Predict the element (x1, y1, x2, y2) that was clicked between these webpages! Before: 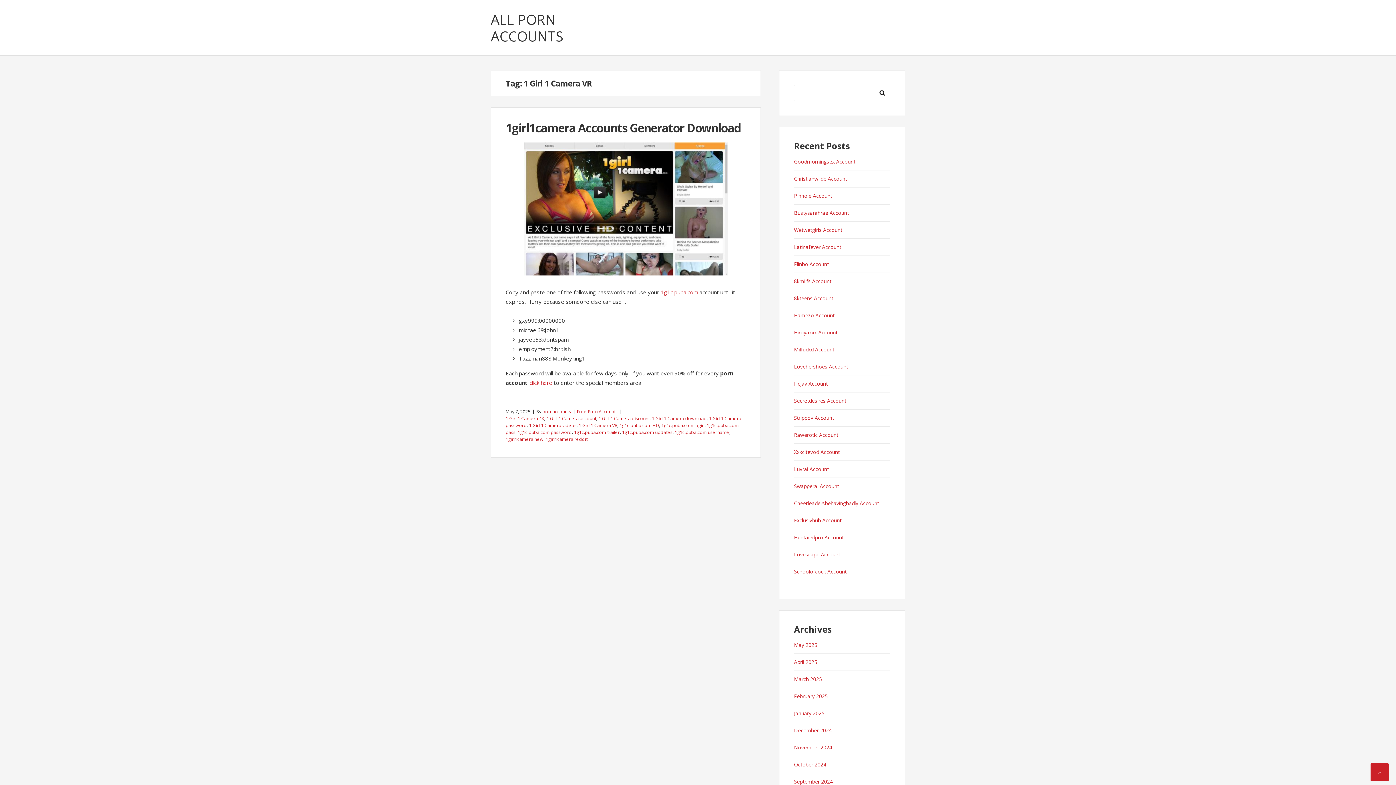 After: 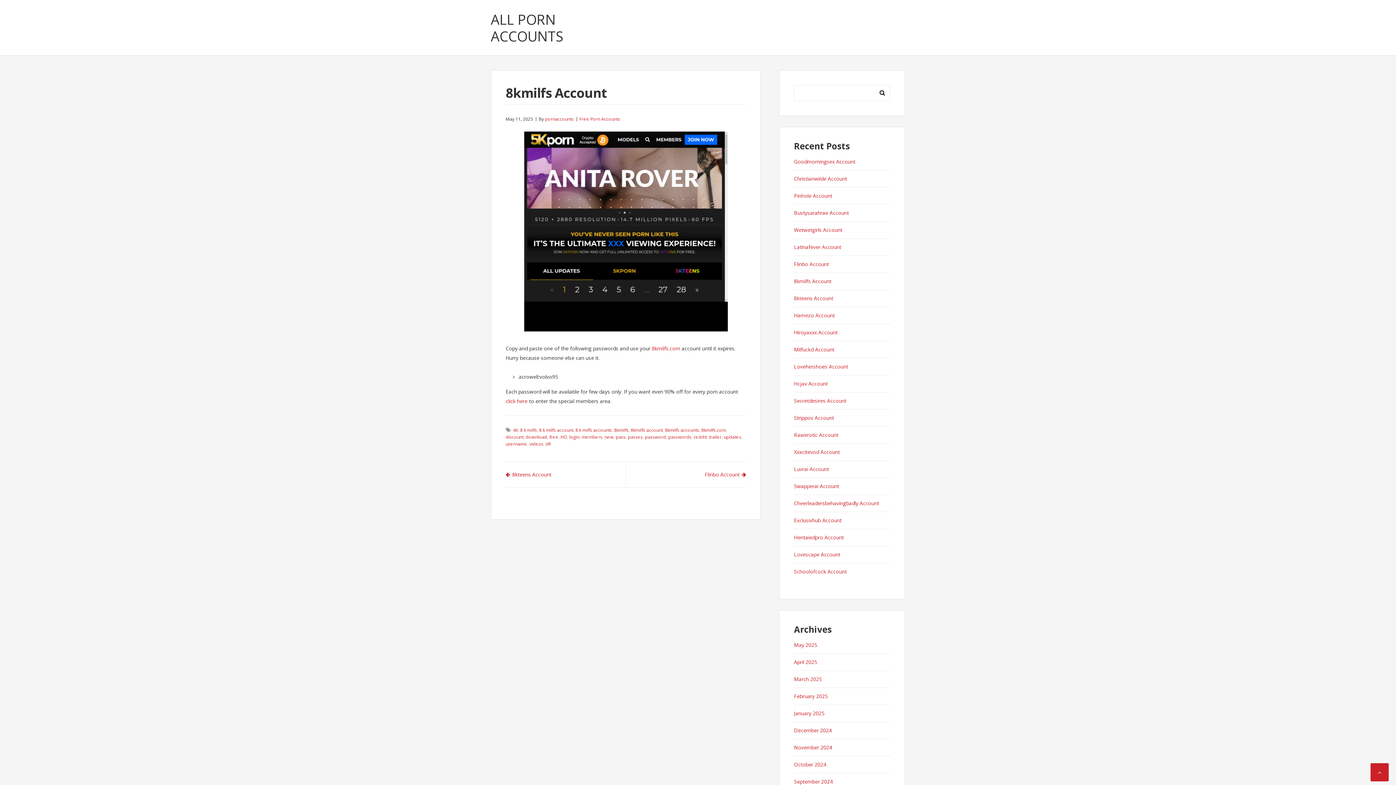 Action: label: 8kmilfs Account bbox: (794, 277, 831, 284)